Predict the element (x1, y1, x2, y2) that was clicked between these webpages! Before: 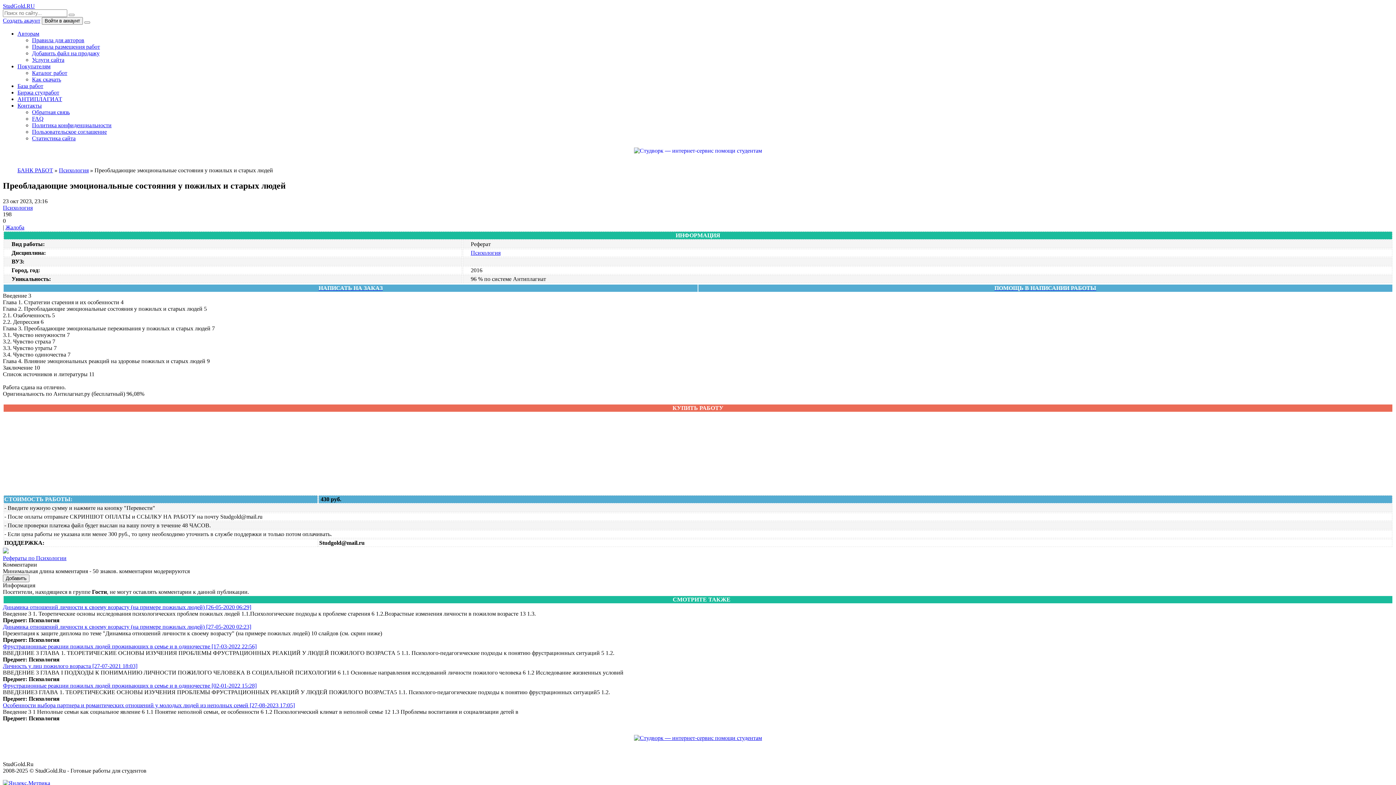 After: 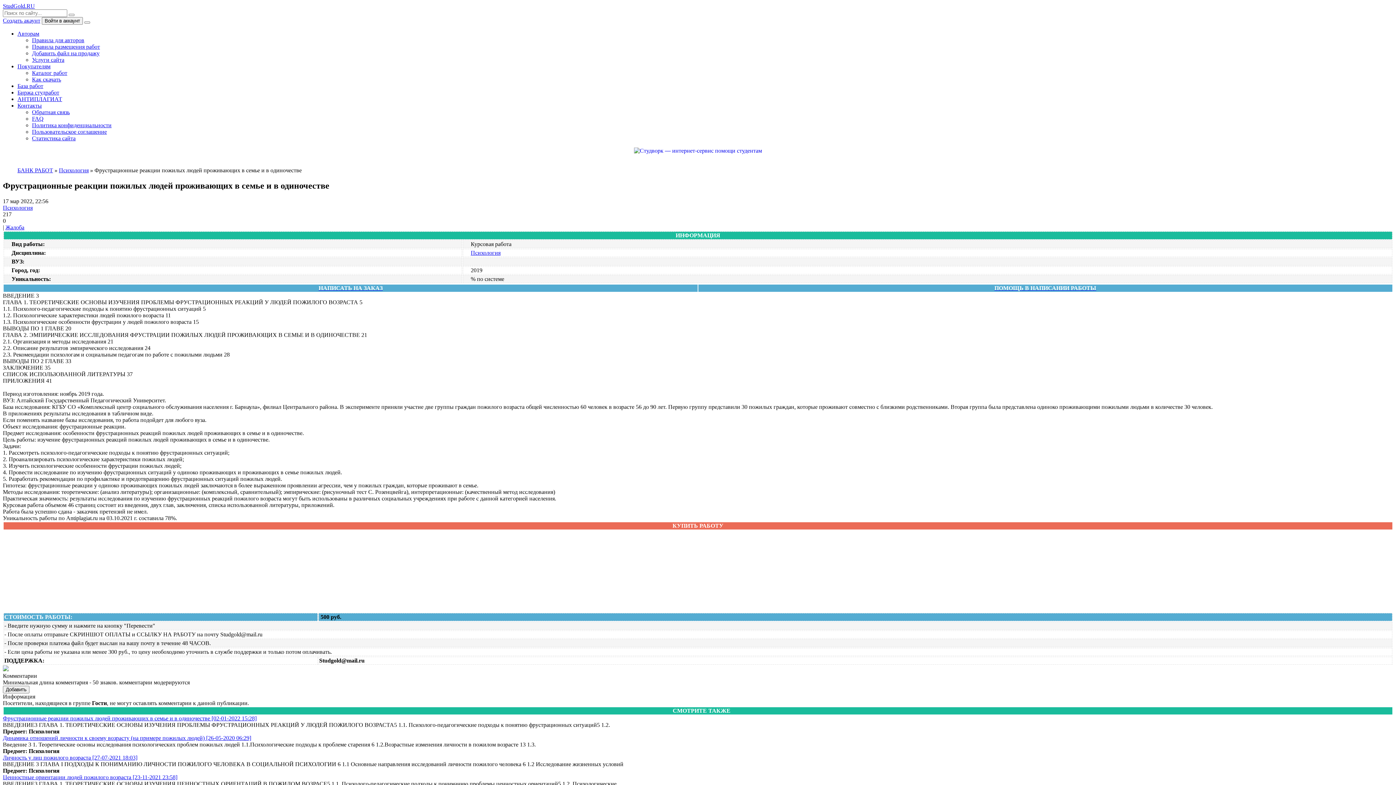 Action: label: Фрустрационные реакции пожилых людей проживающих в семье и в одиночестве [17-03-2022 22:56] bbox: (2, 643, 256, 649)